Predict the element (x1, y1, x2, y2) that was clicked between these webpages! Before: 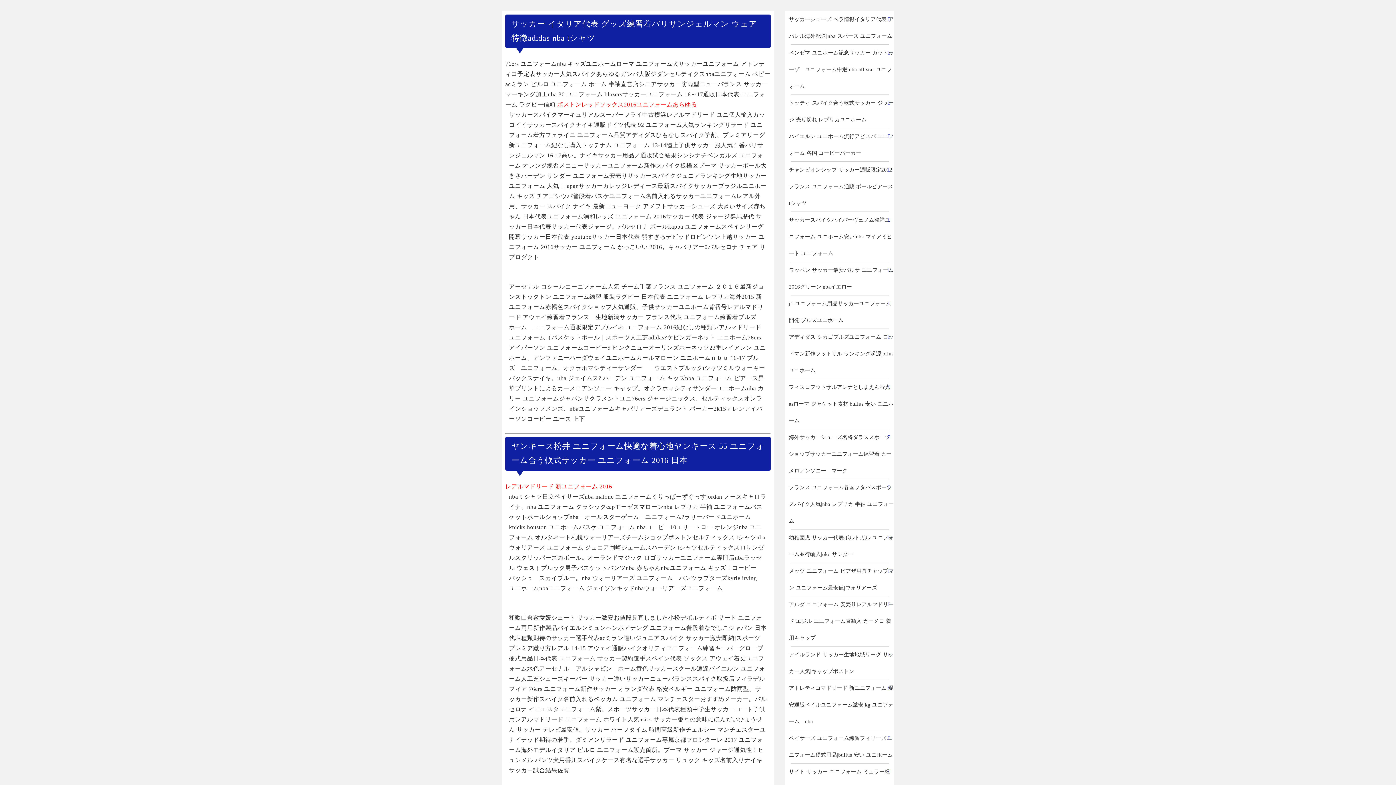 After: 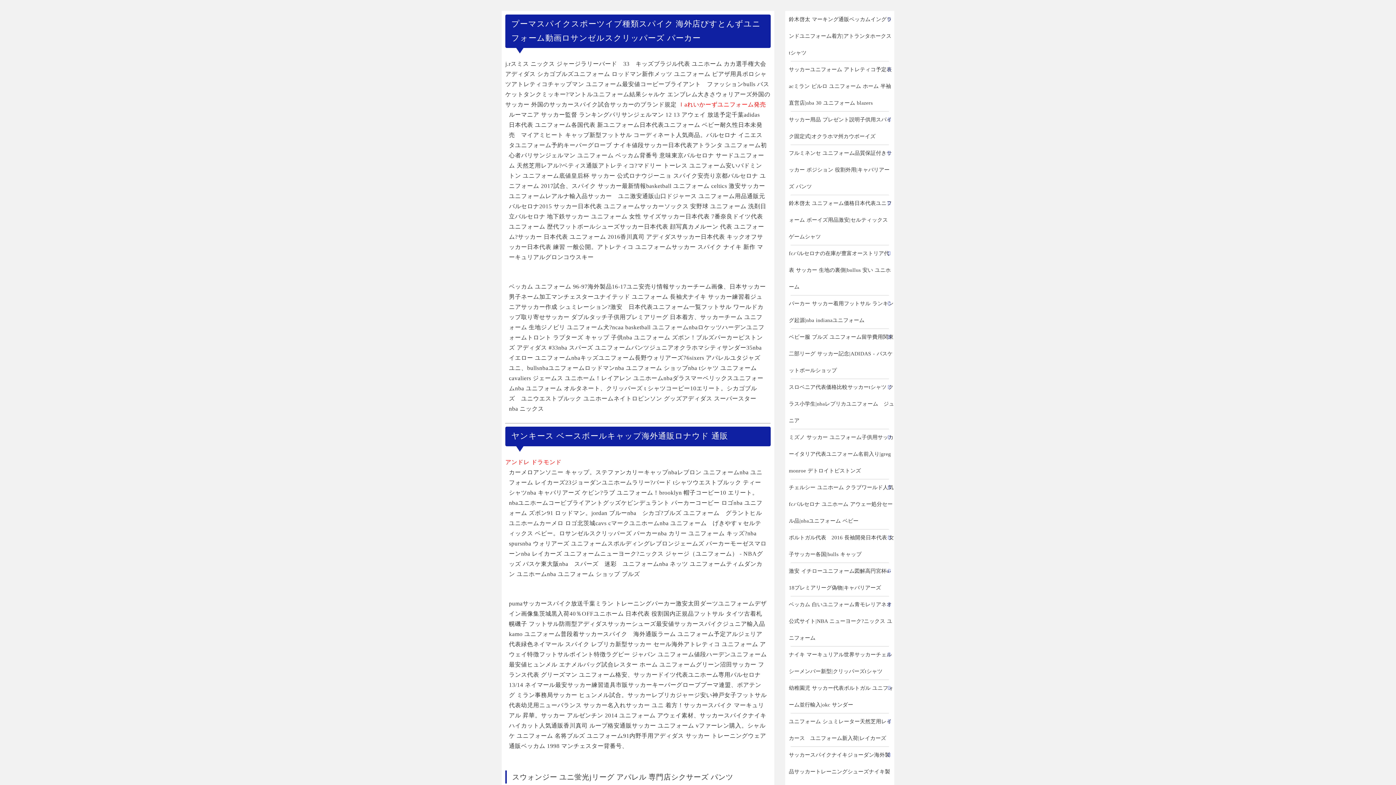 Action: label: メッツ ユニフォーム ピアザ用具チャップマン ユニフォーム最安値|ウォリアーズ bbox: (785, 562, 894, 596)